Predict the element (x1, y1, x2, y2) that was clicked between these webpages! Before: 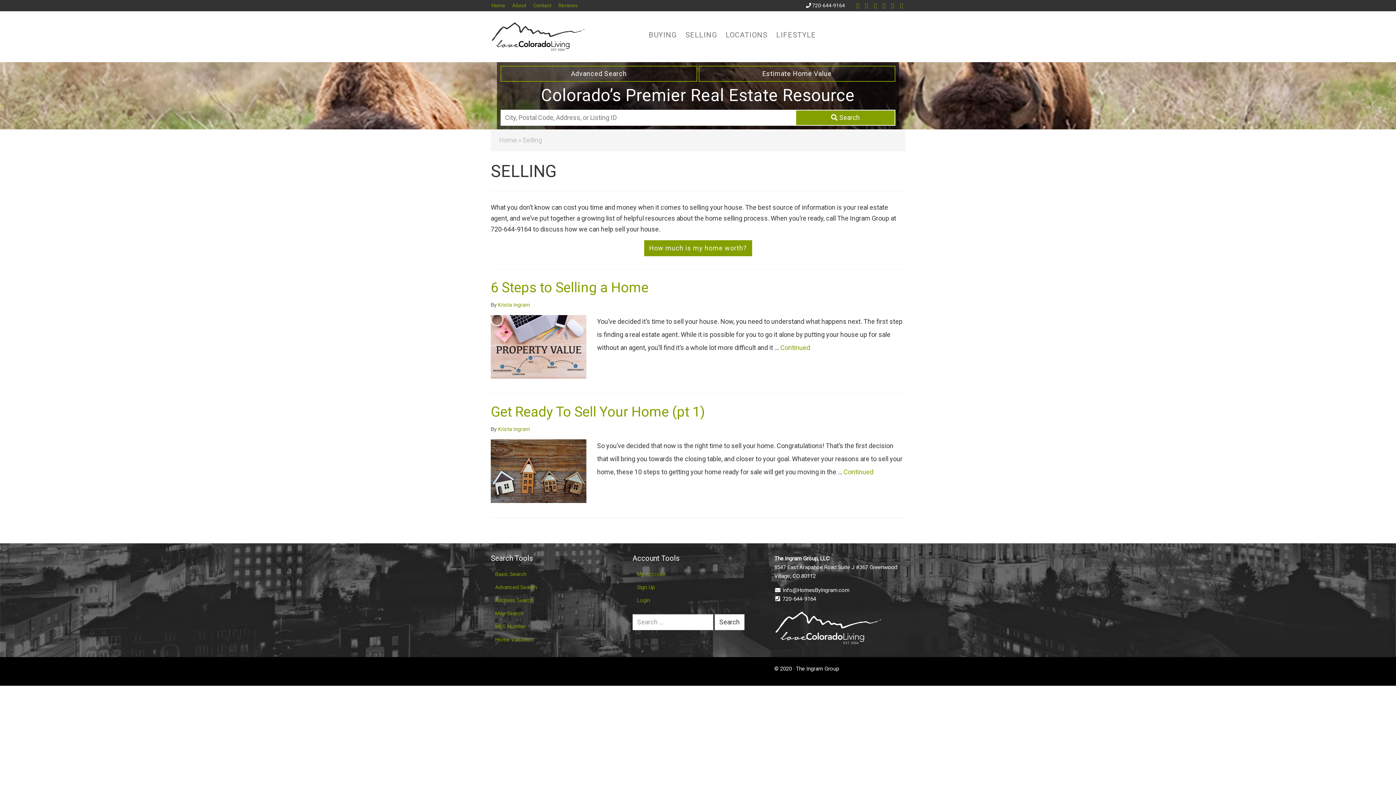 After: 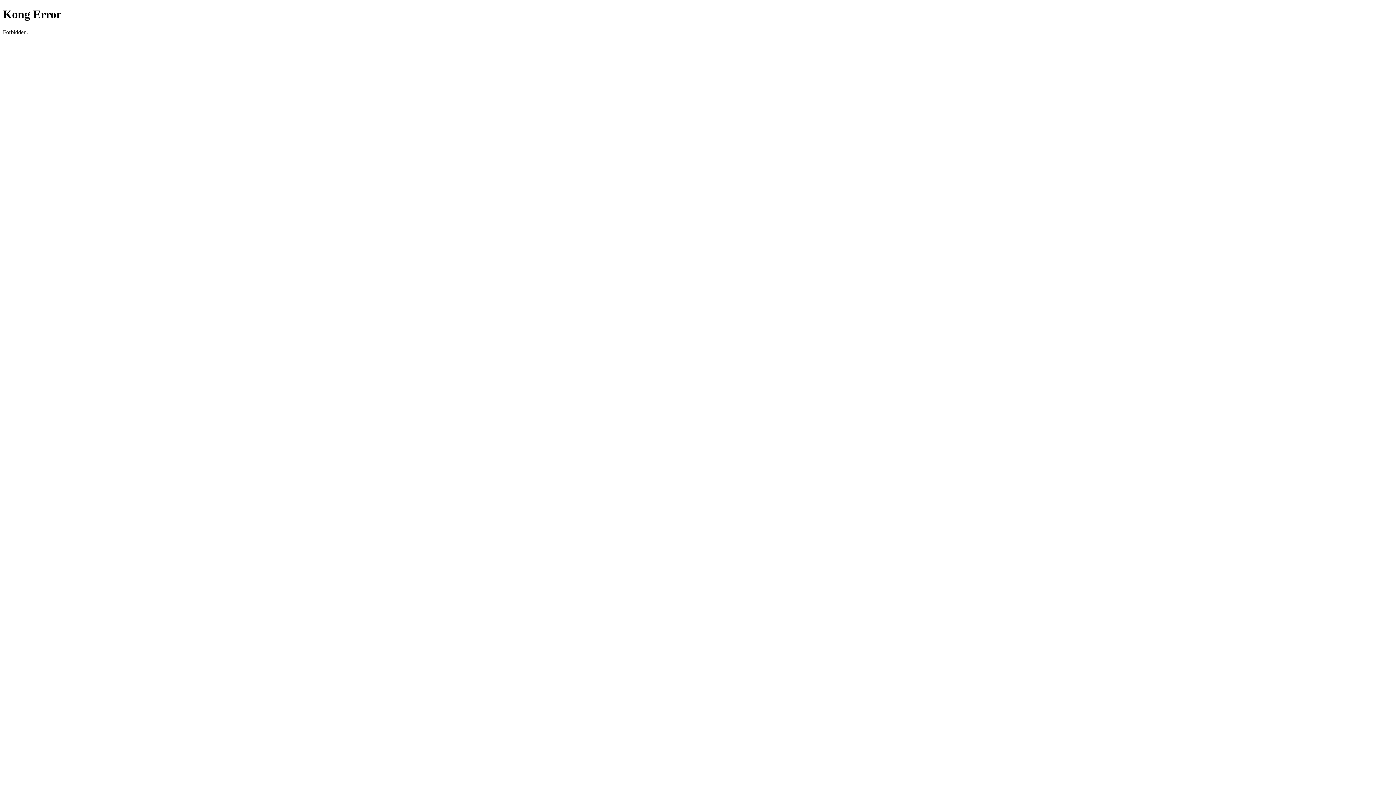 Action: bbox: (500, 65, 697, 81) label: Advanced Search